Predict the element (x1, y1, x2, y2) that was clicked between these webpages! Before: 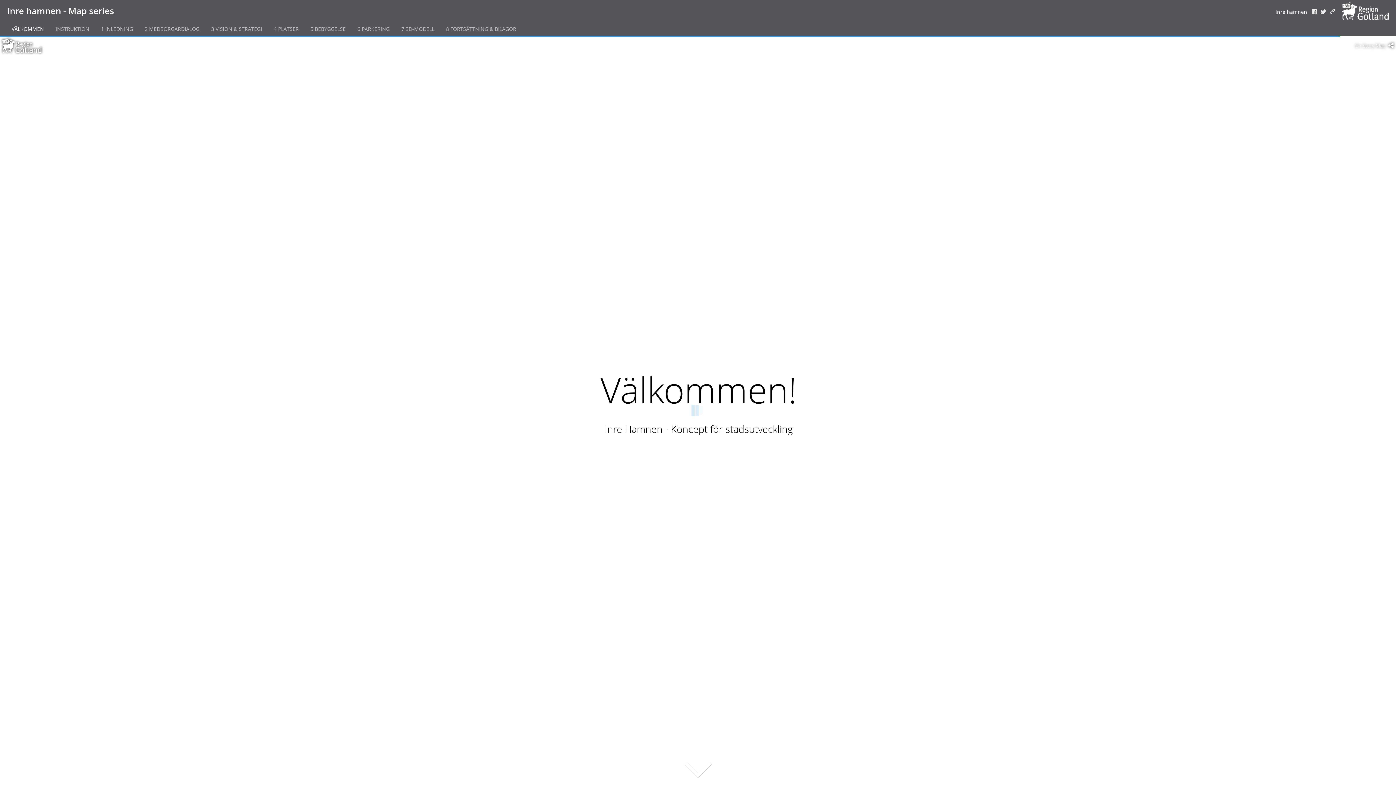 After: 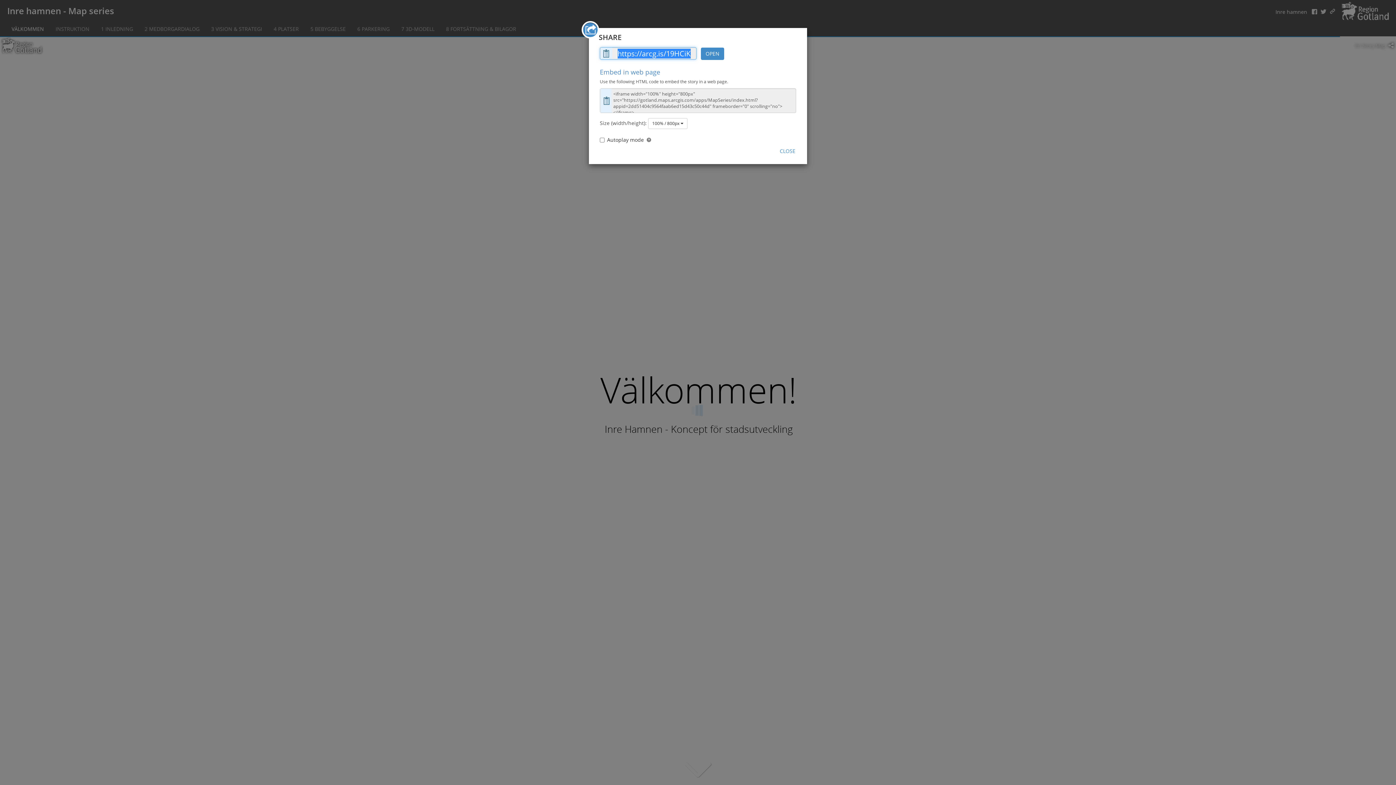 Action: bbox: (1329, 8, 1336, 15) label: Get a short link